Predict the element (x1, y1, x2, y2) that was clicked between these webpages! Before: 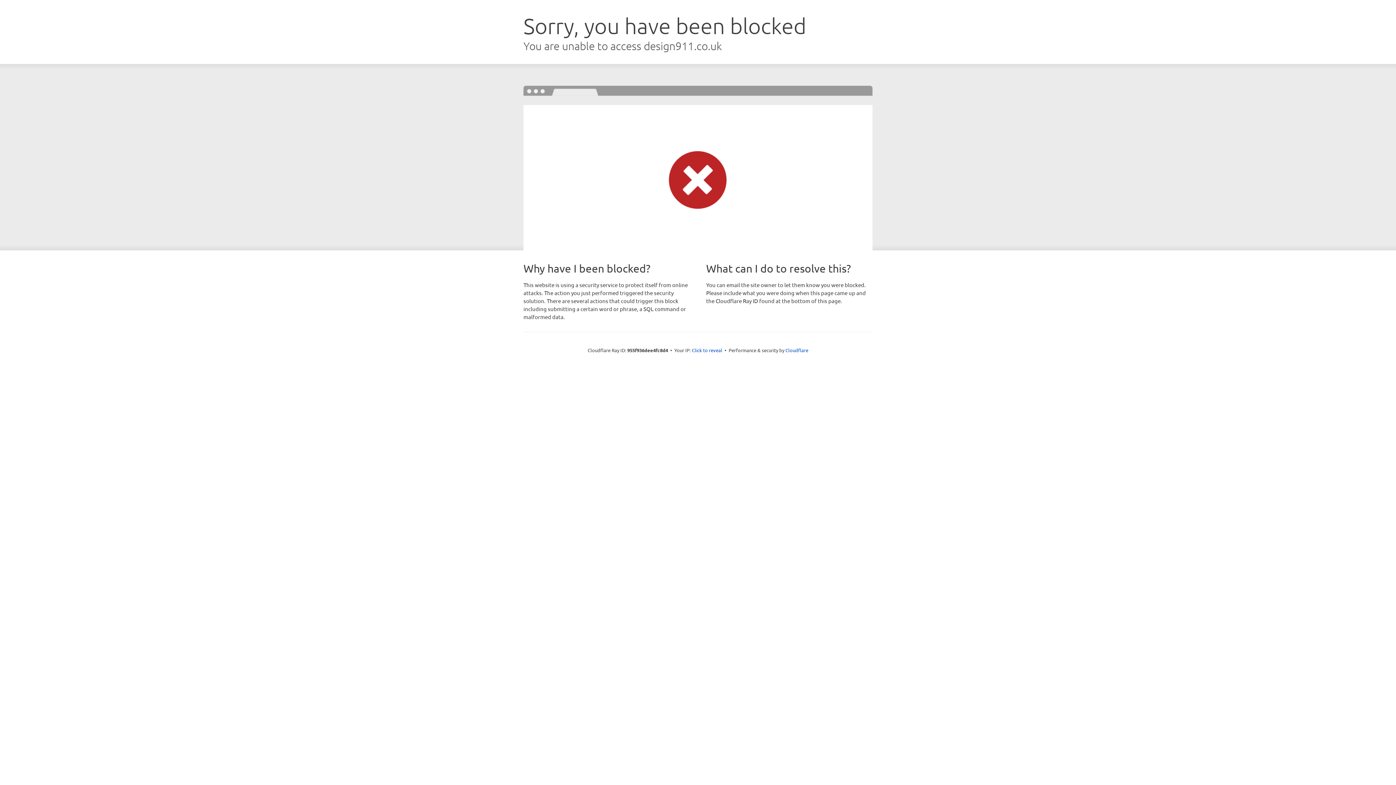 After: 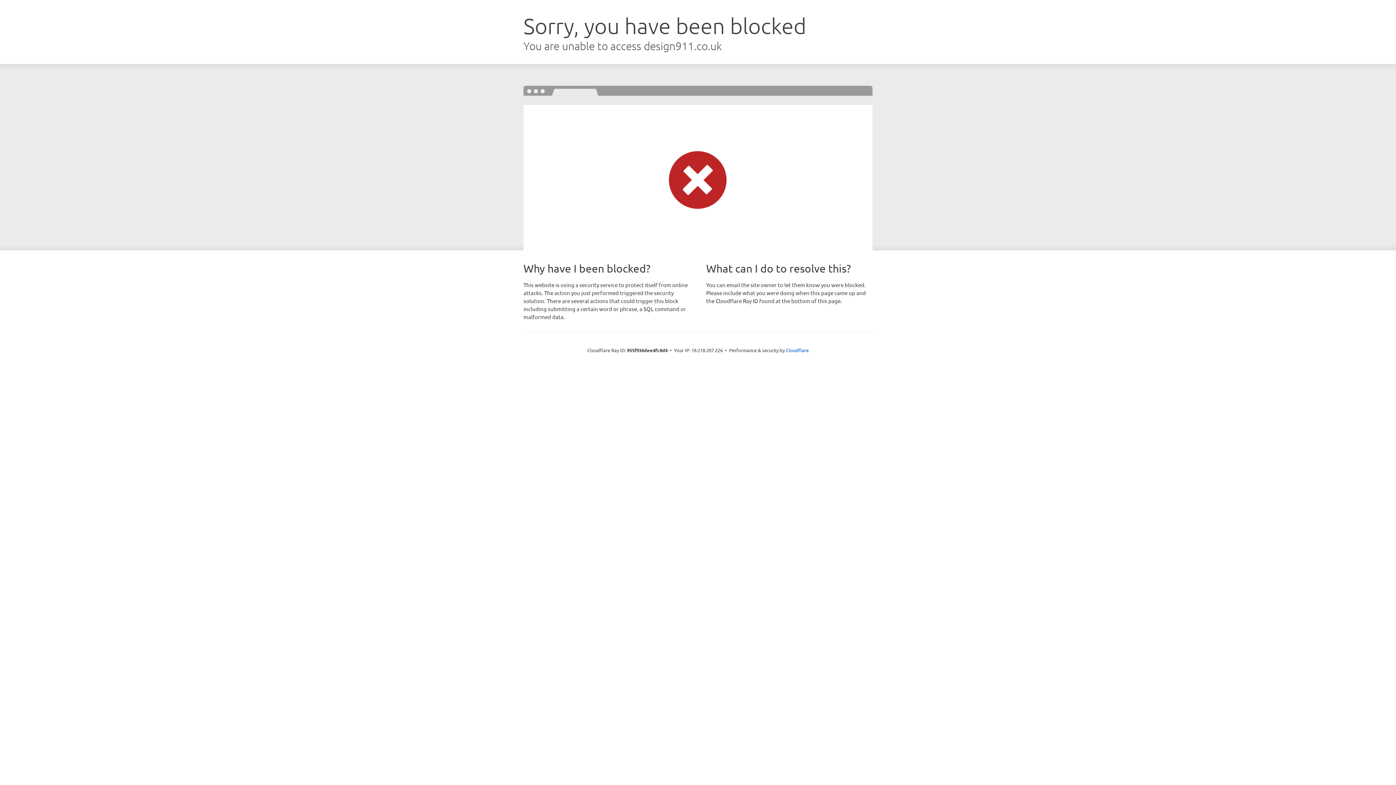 Action: bbox: (692, 346, 722, 353) label: Click to reveal